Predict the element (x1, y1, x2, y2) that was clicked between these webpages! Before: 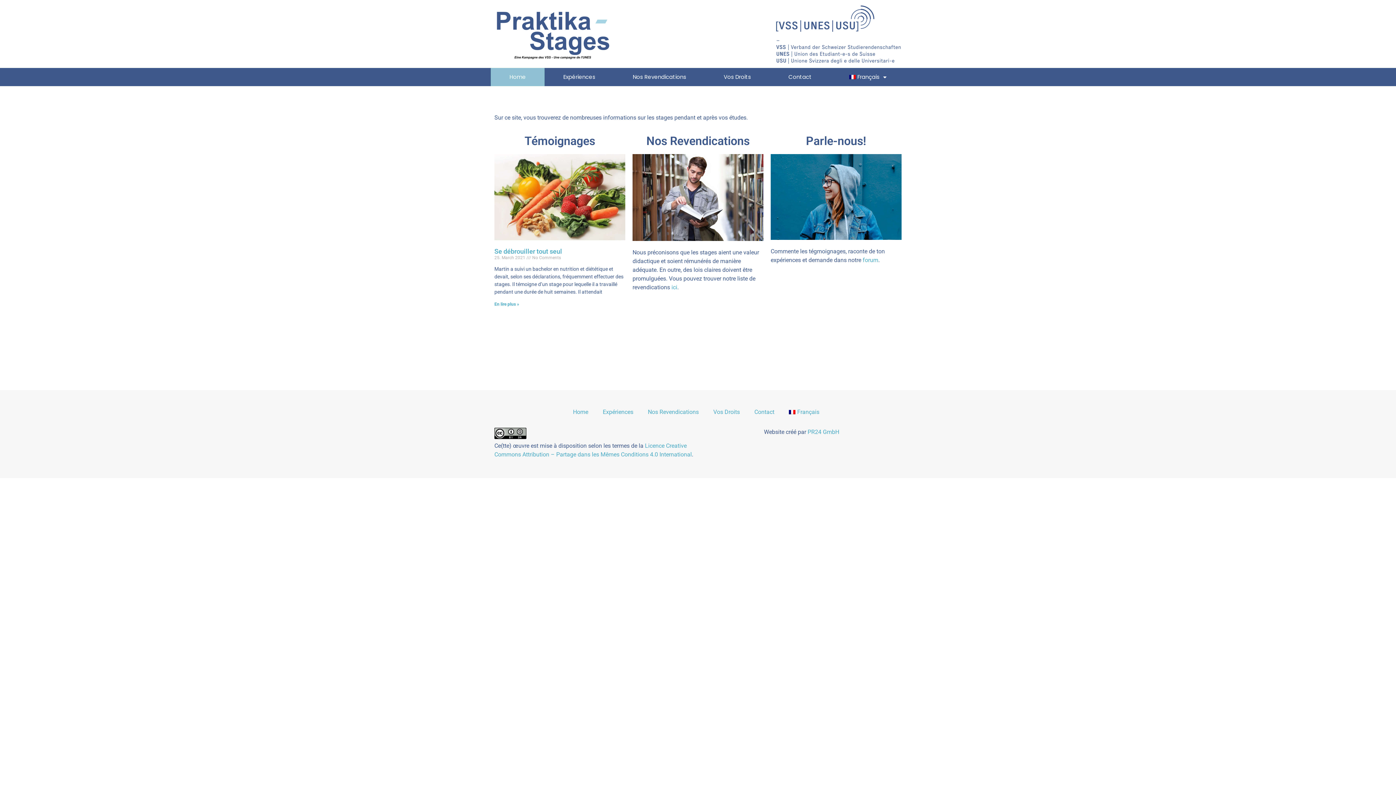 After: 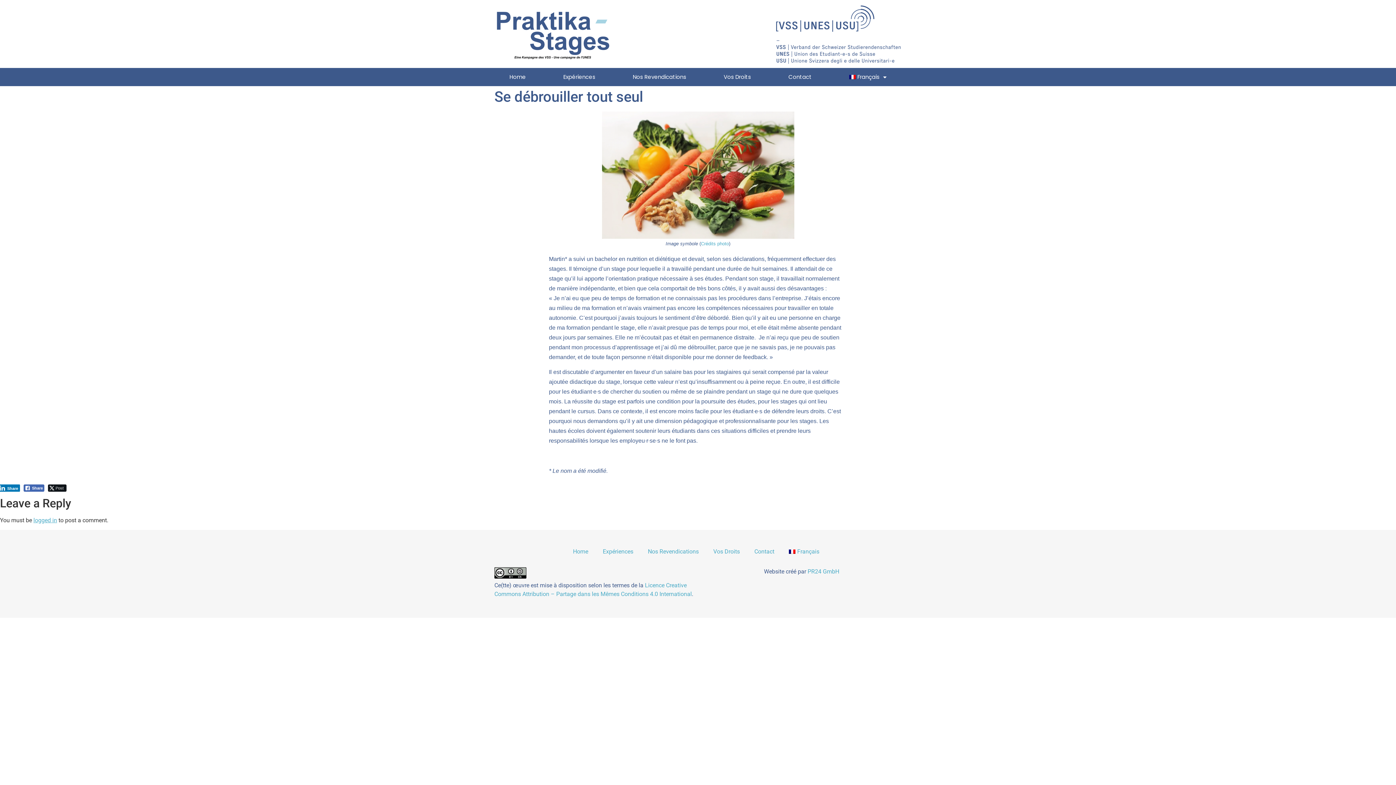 Action: bbox: (494, 154, 625, 240)